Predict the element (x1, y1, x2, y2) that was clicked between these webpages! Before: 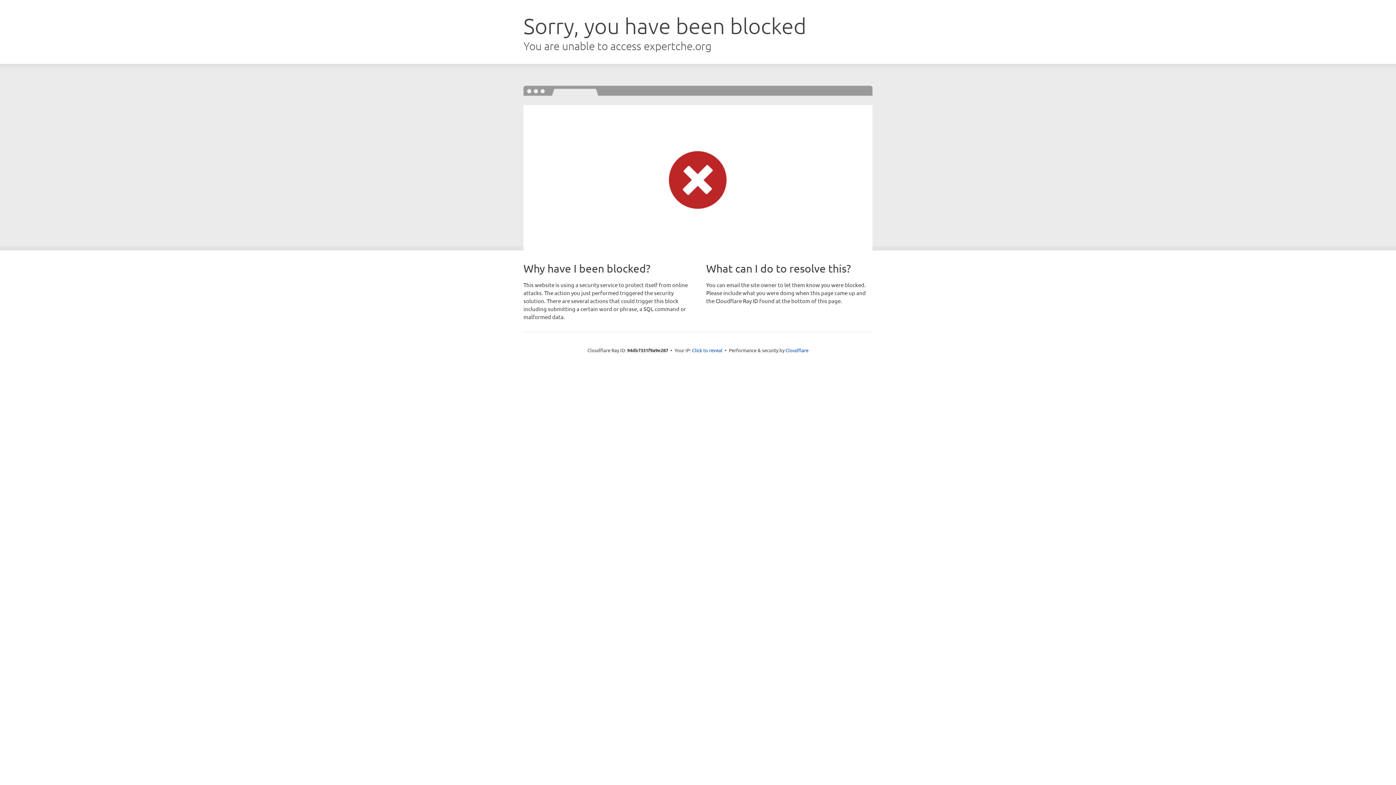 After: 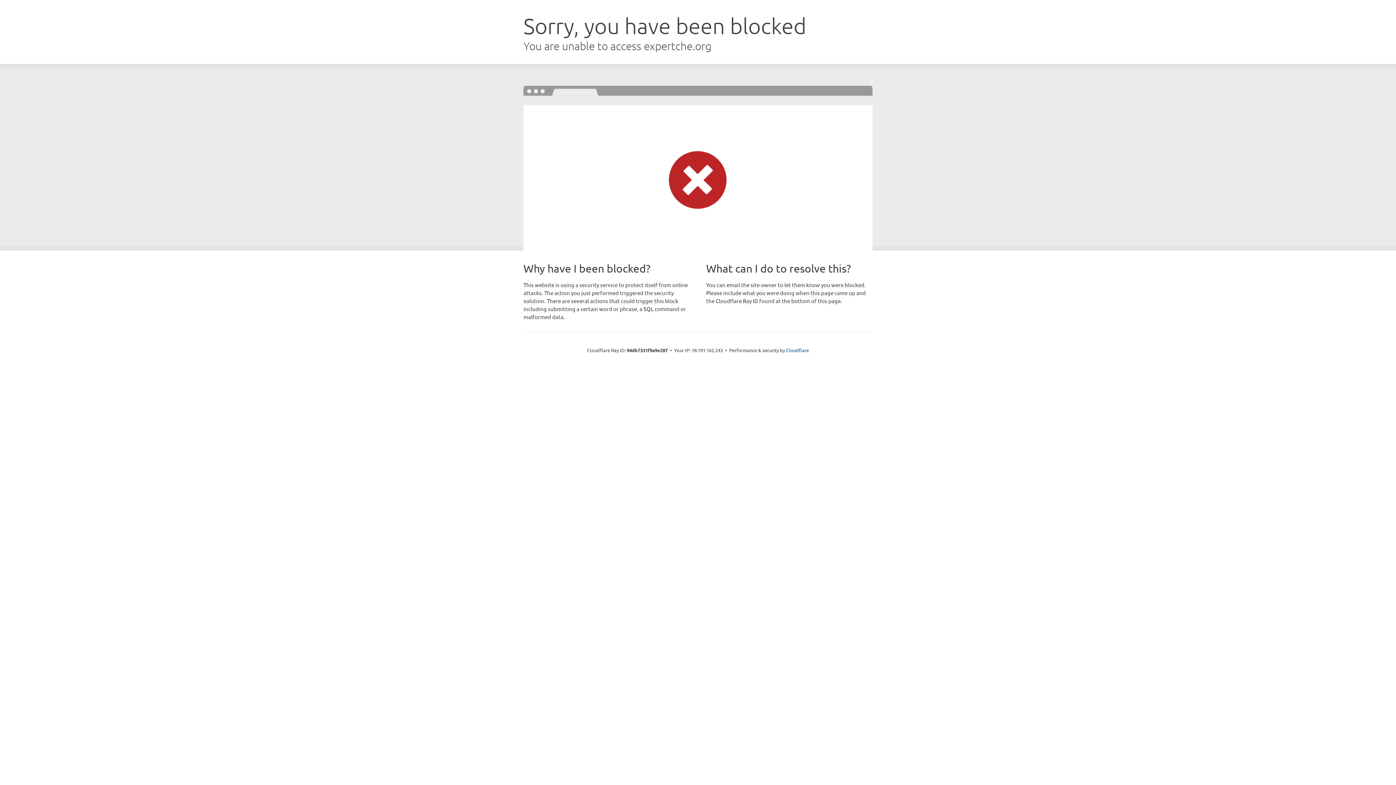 Action: label: Click to reveal bbox: (692, 346, 722, 353)